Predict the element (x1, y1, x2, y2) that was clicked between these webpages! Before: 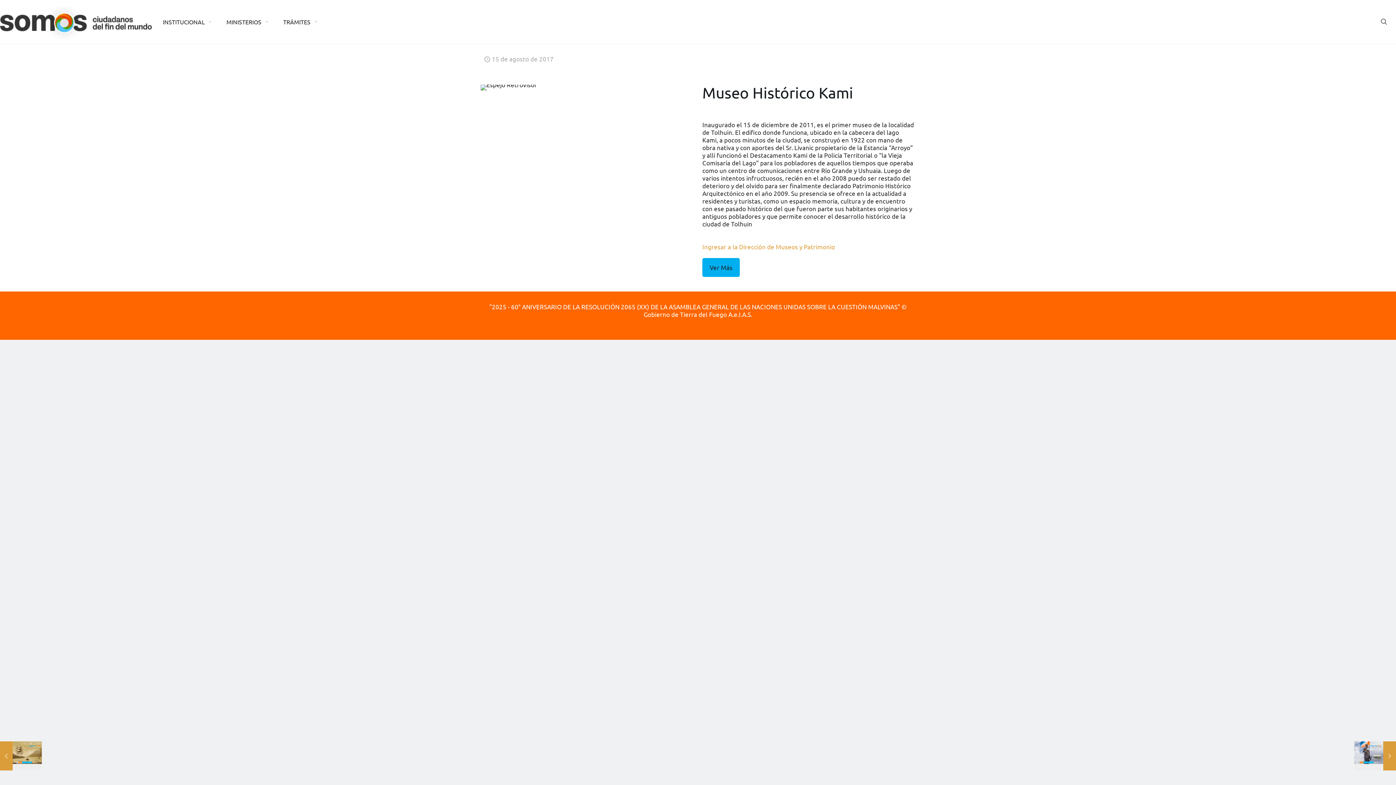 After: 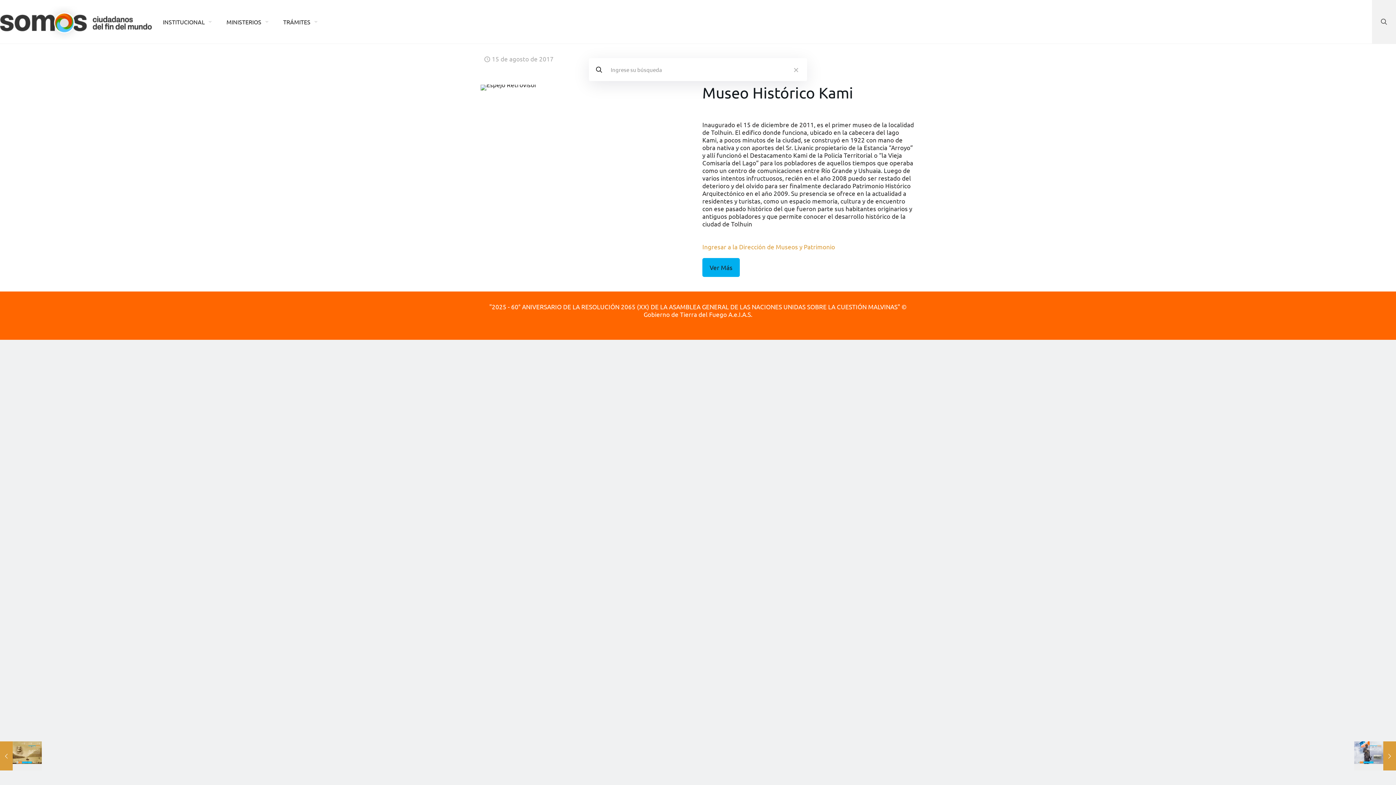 Action: bbox: (1372, 0, 1396, 43)